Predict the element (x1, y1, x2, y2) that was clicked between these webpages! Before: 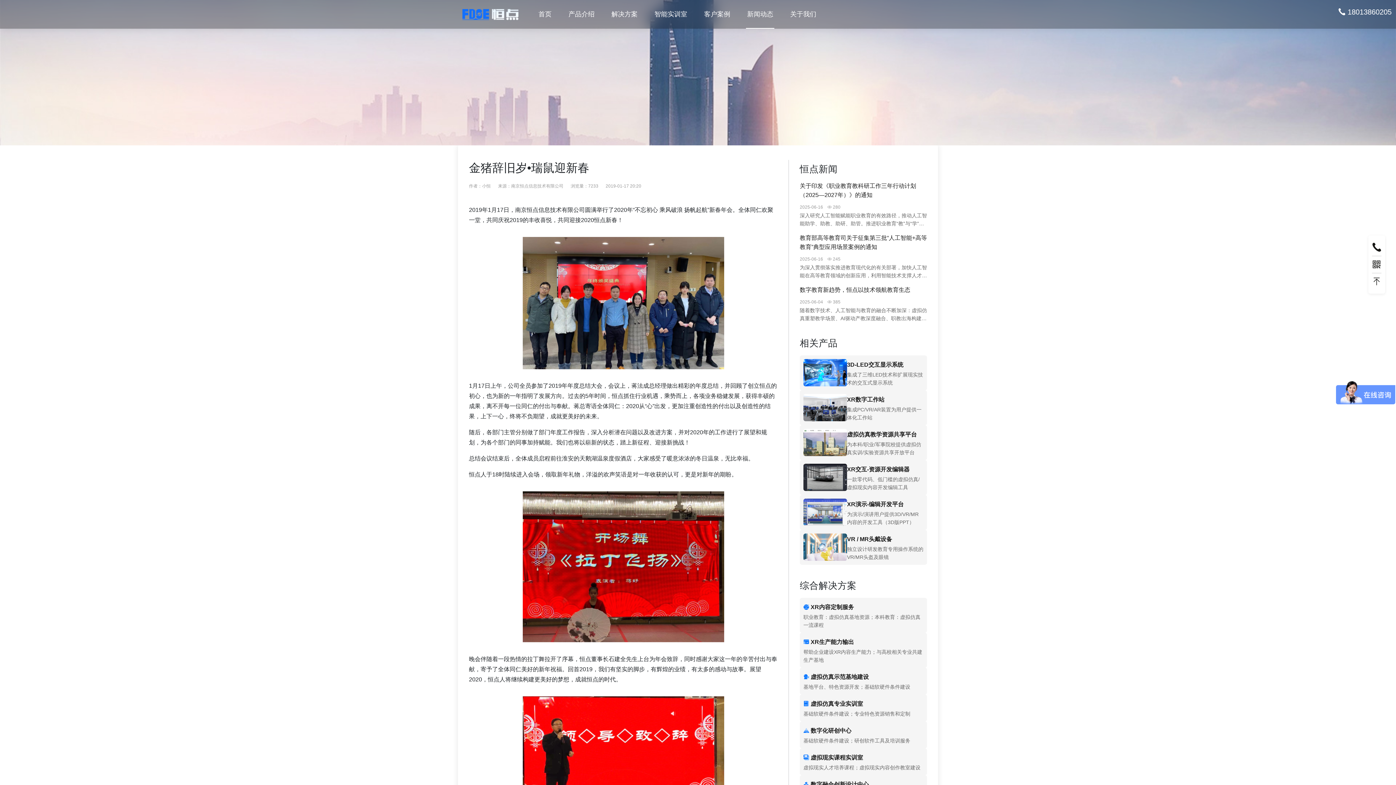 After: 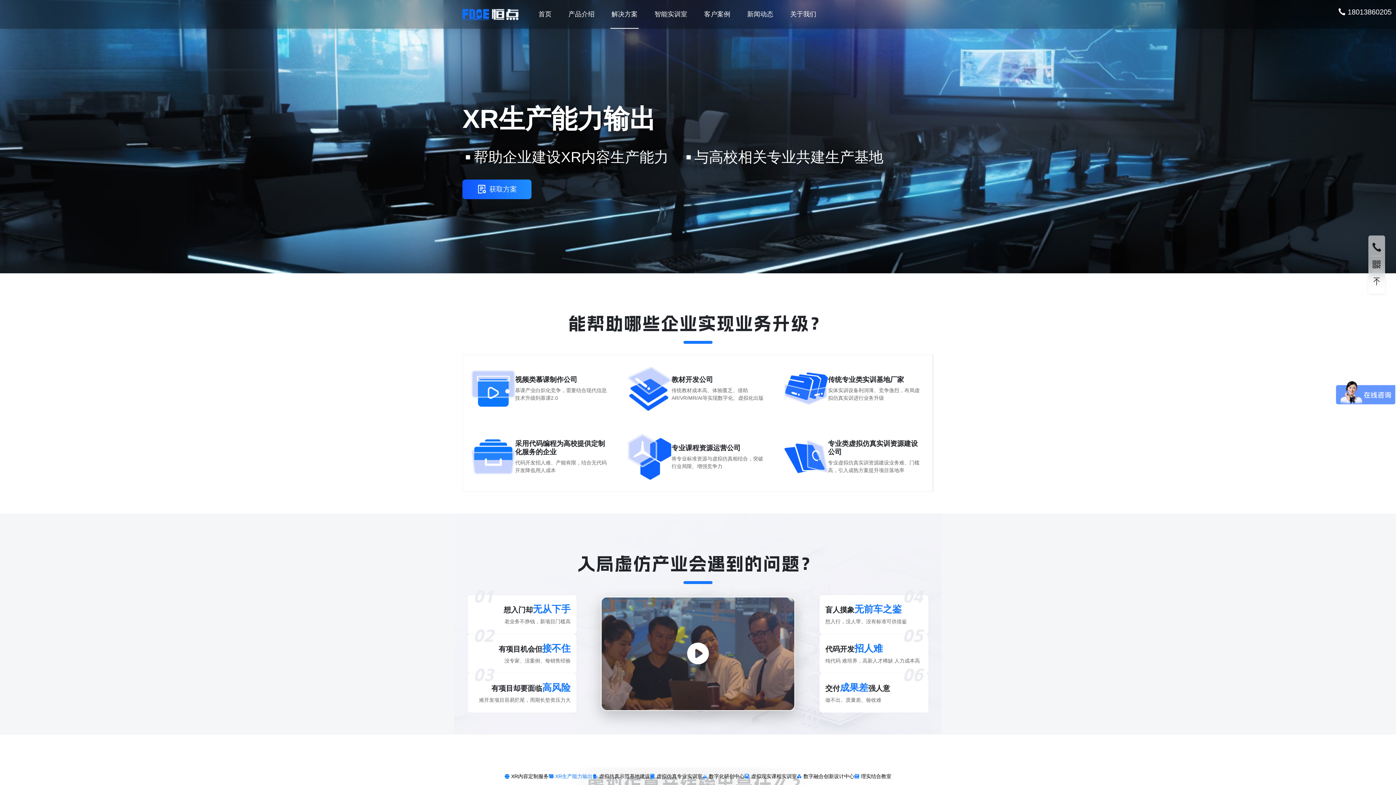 Action: label: XR生产能力输出 bbox: (810, 639, 854, 645)